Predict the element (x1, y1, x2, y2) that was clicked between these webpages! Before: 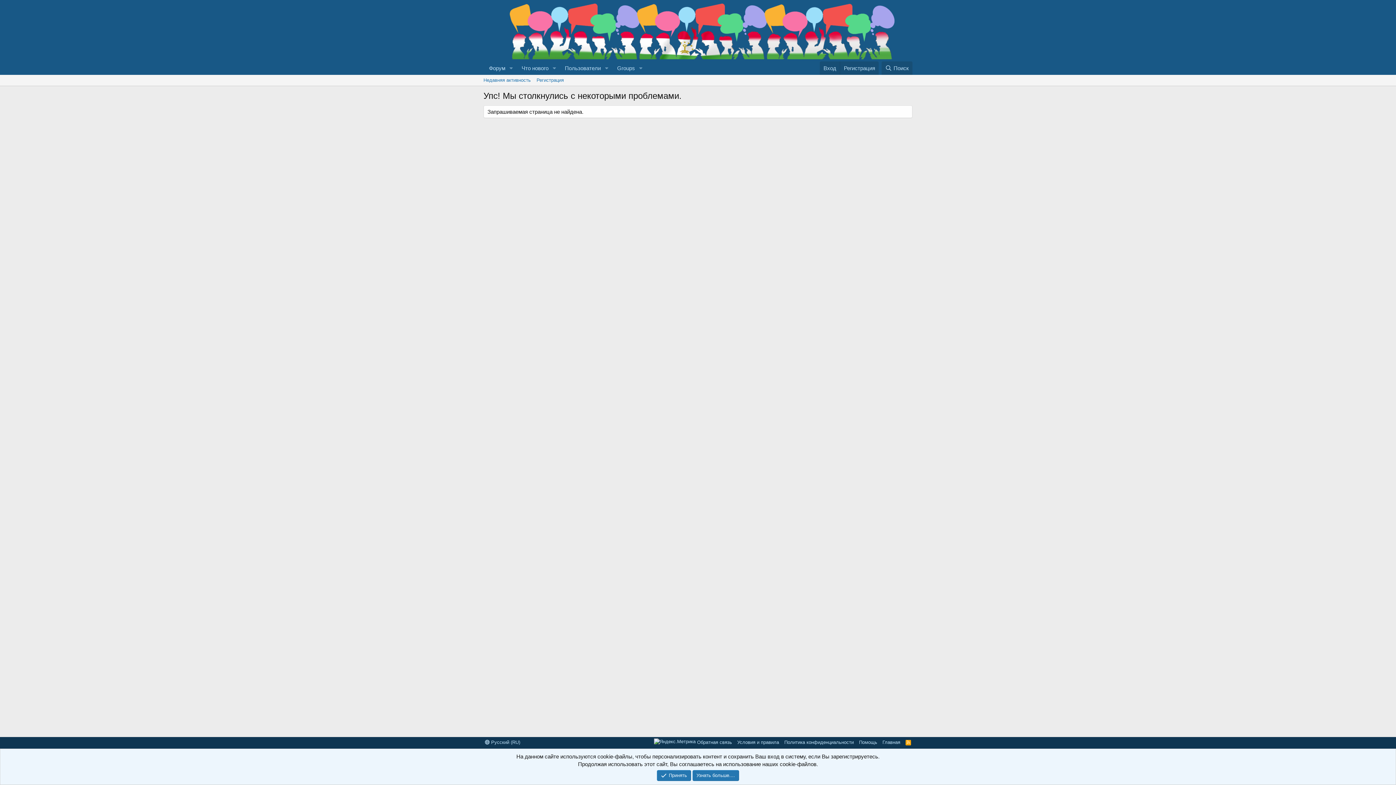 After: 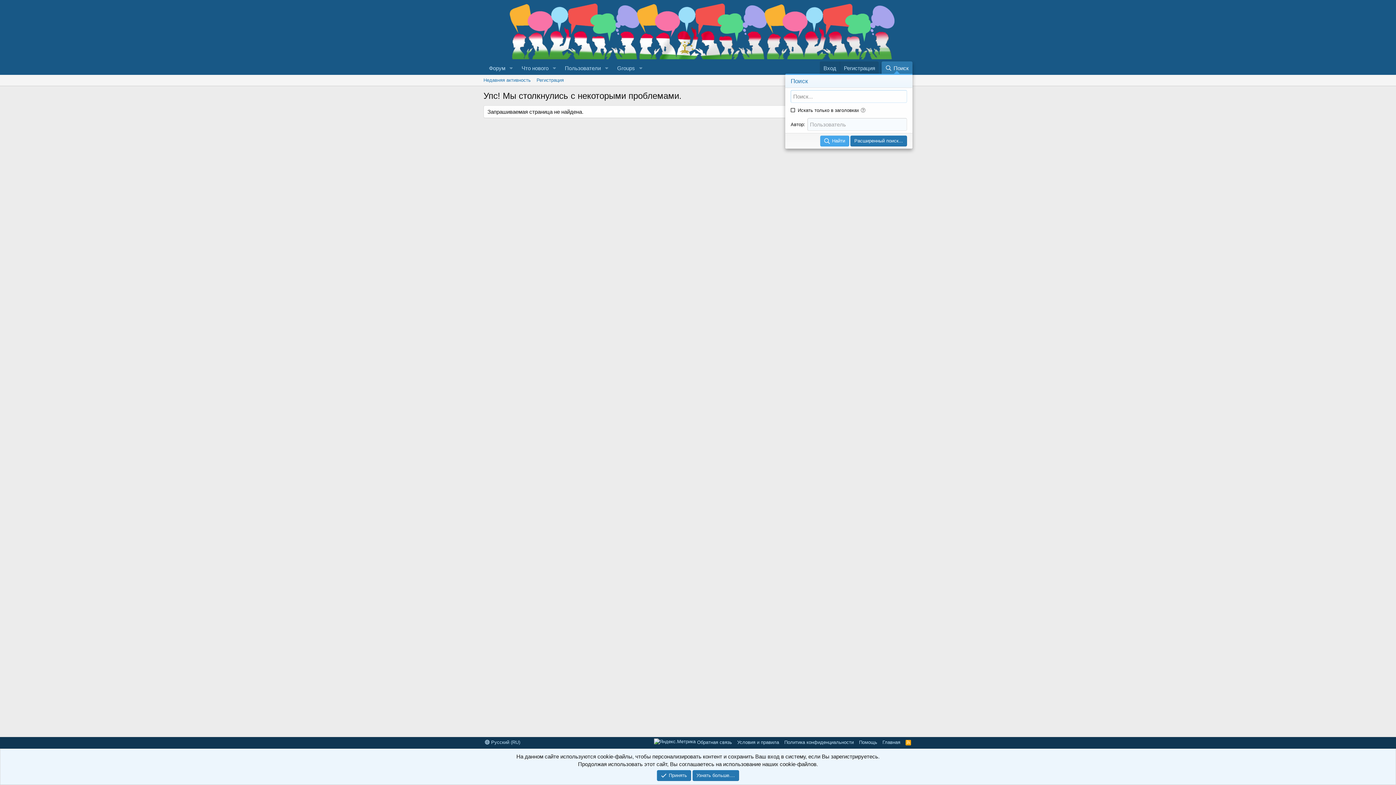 Action: label: Поиск bbox: (881, 61, 912, 75)